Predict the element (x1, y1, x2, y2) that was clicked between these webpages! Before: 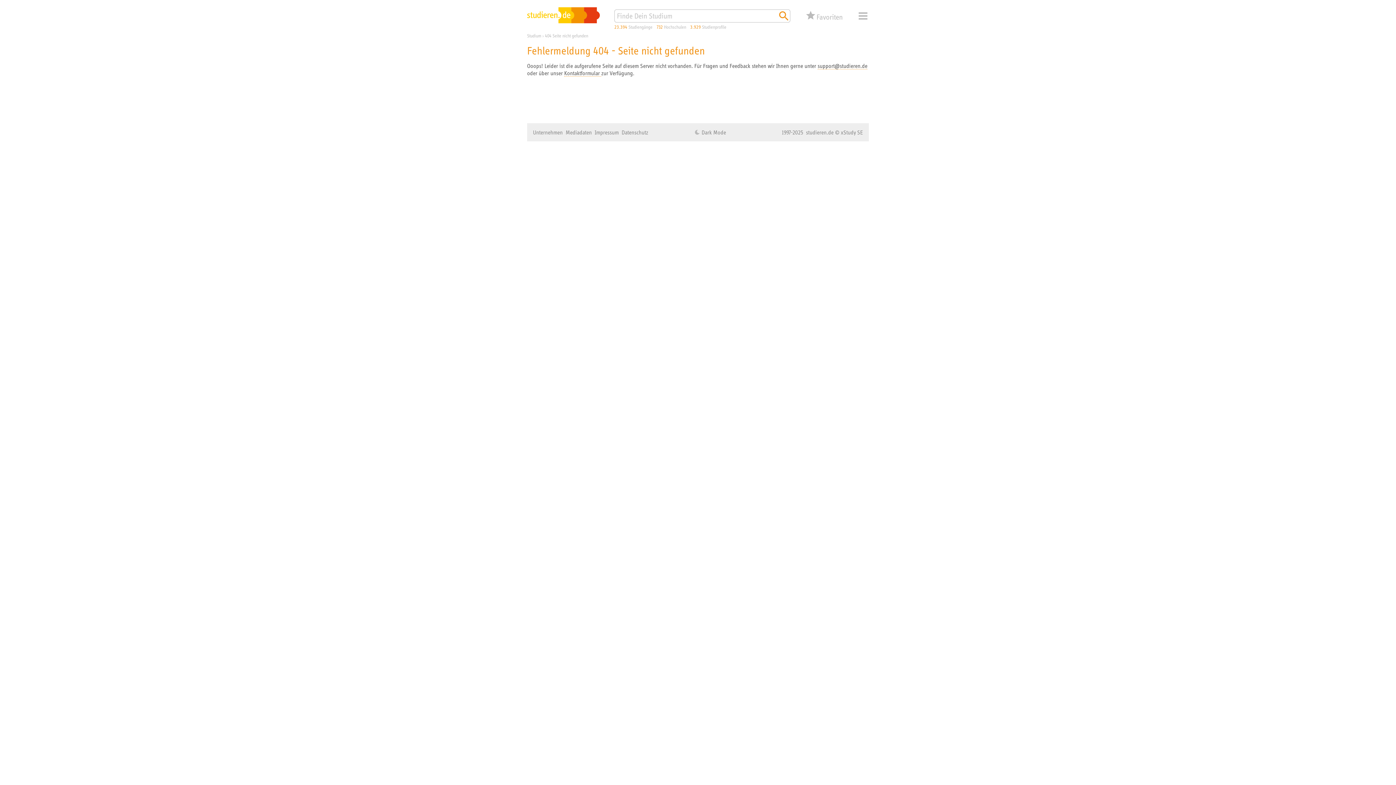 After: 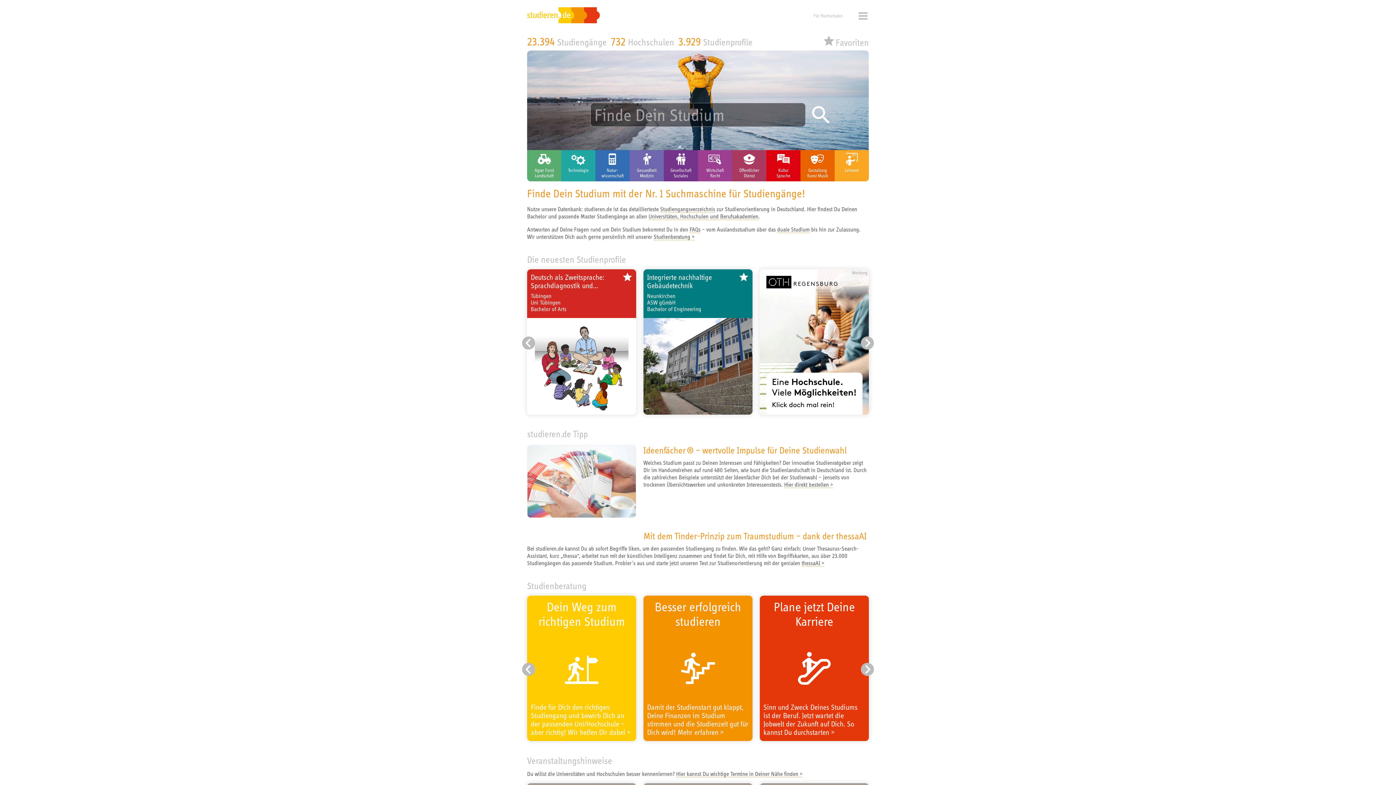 Action: bbox: (527, 17, 600, 24)